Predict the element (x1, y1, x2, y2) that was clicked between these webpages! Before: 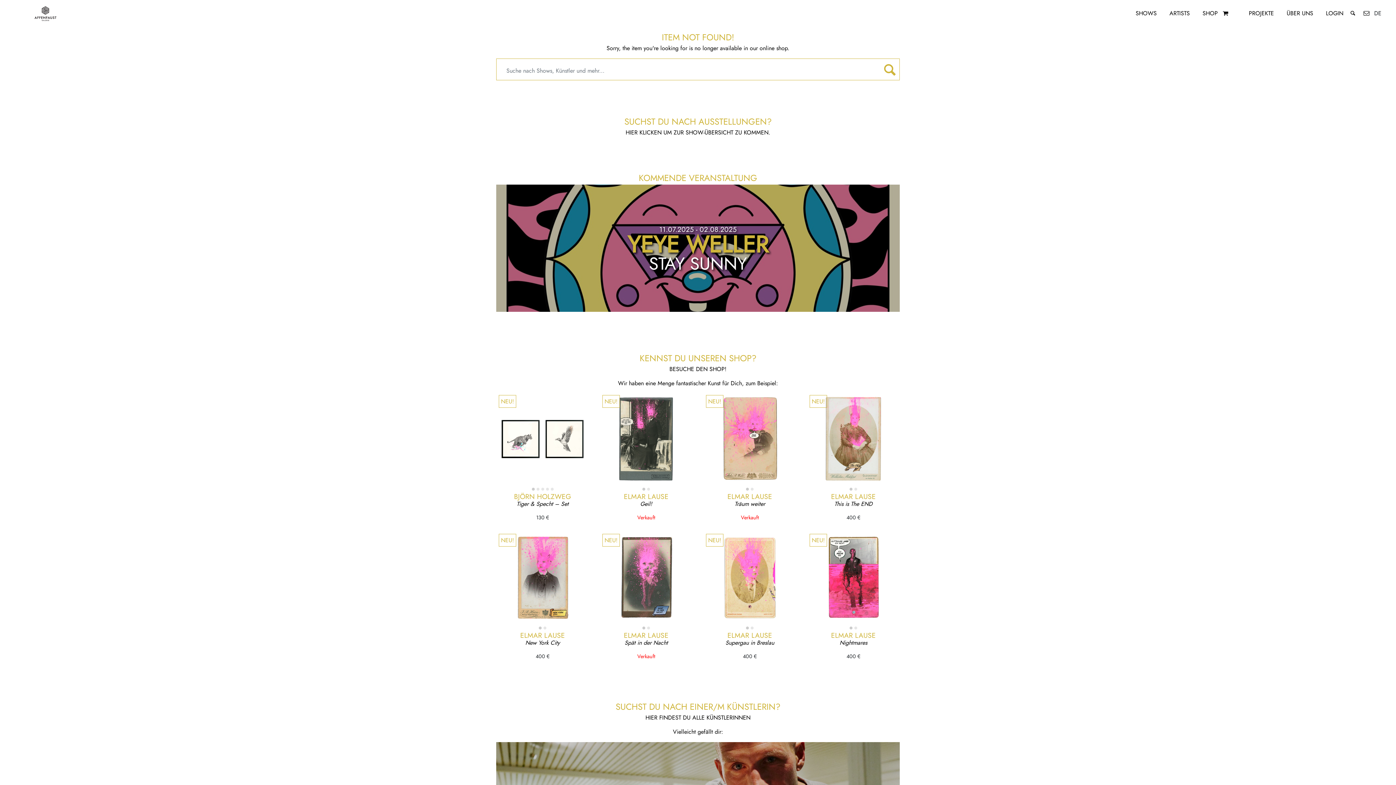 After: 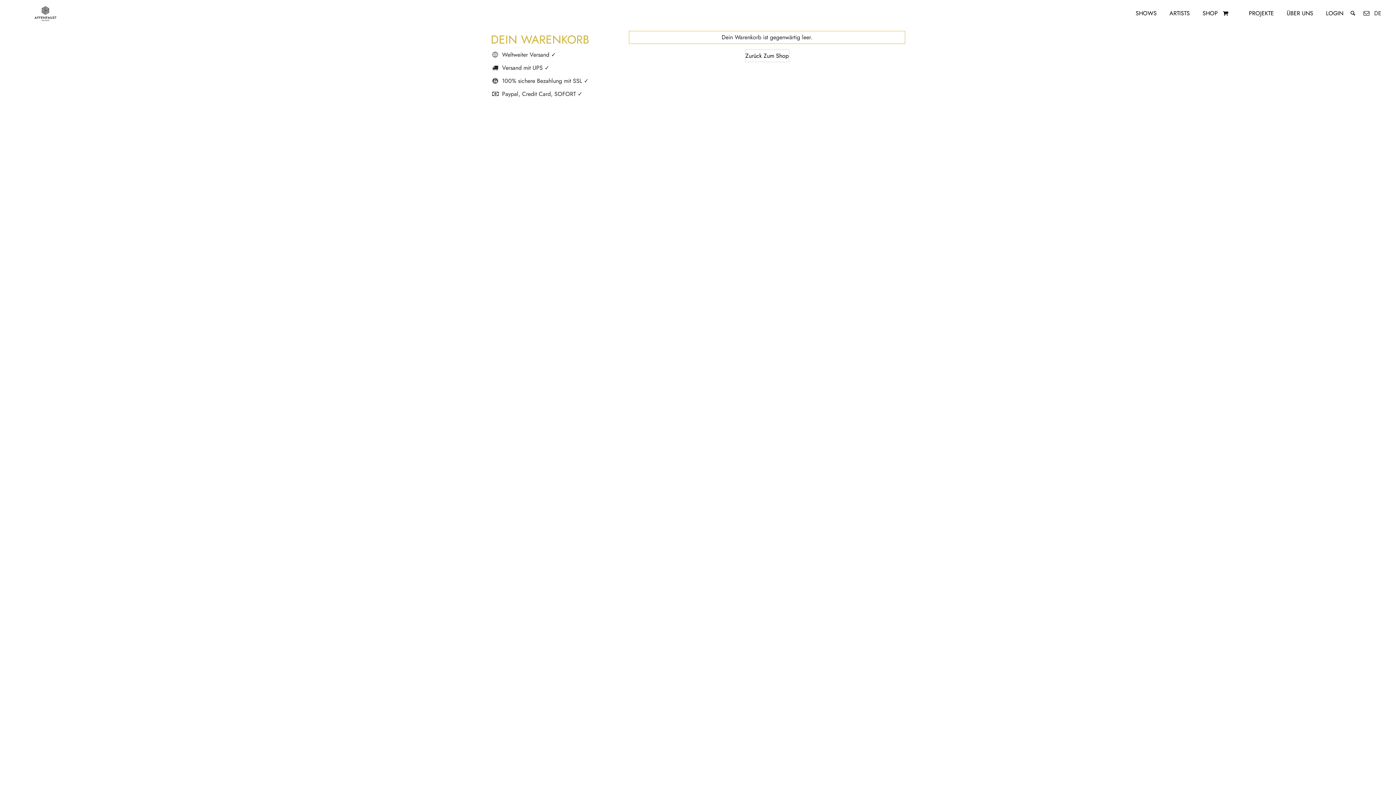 Action: bbox: (1219, 7, 1238, 19) label:  